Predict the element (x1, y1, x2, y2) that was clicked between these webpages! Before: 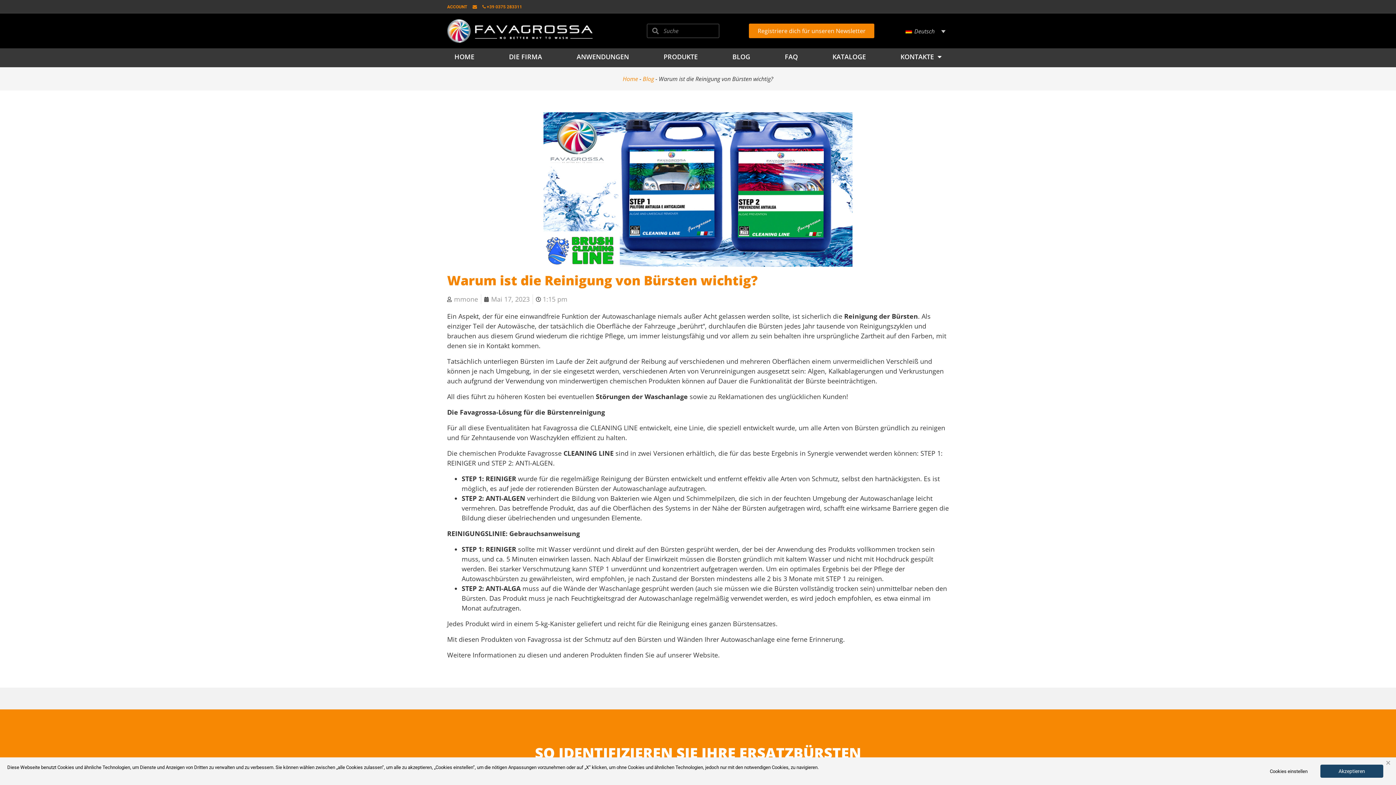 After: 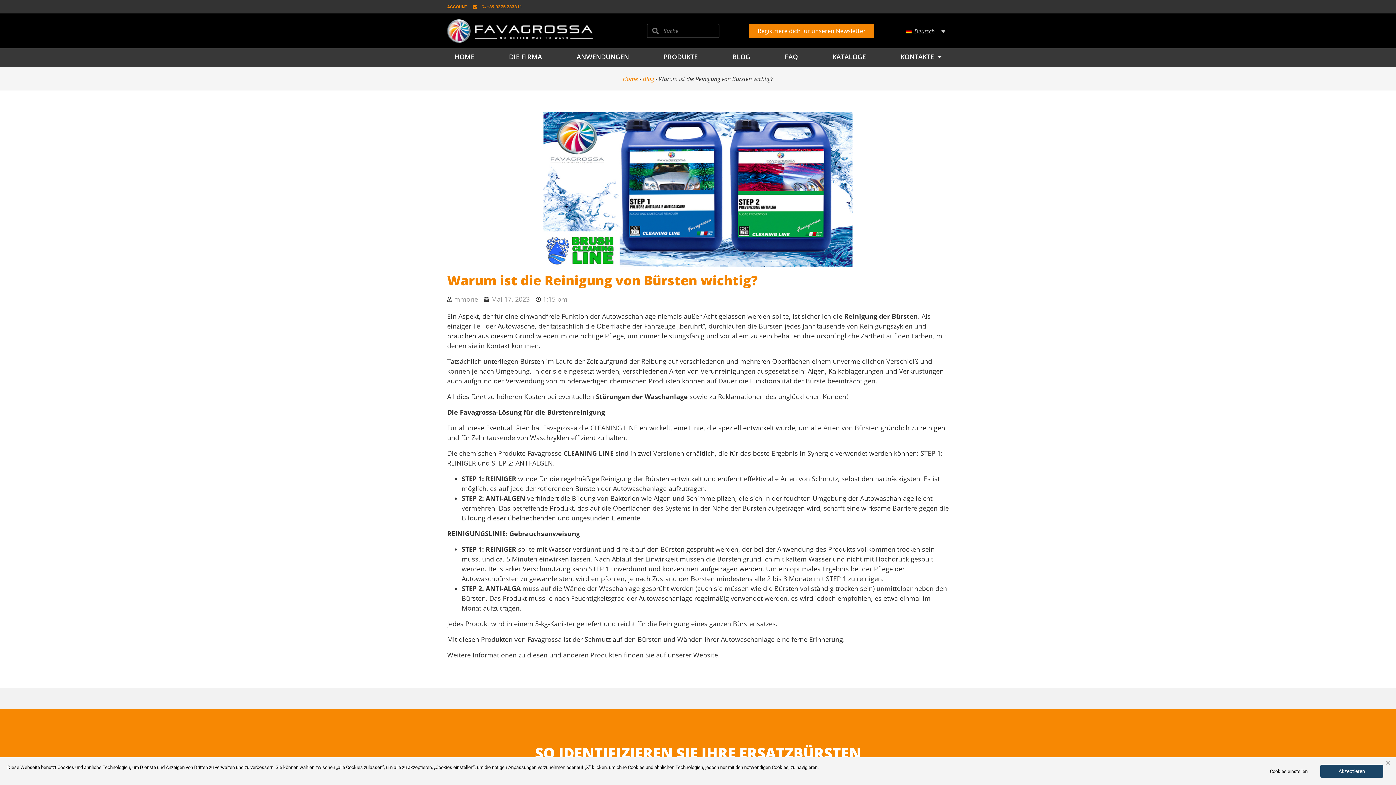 Action: bbox: (472, 3, 477, 10)